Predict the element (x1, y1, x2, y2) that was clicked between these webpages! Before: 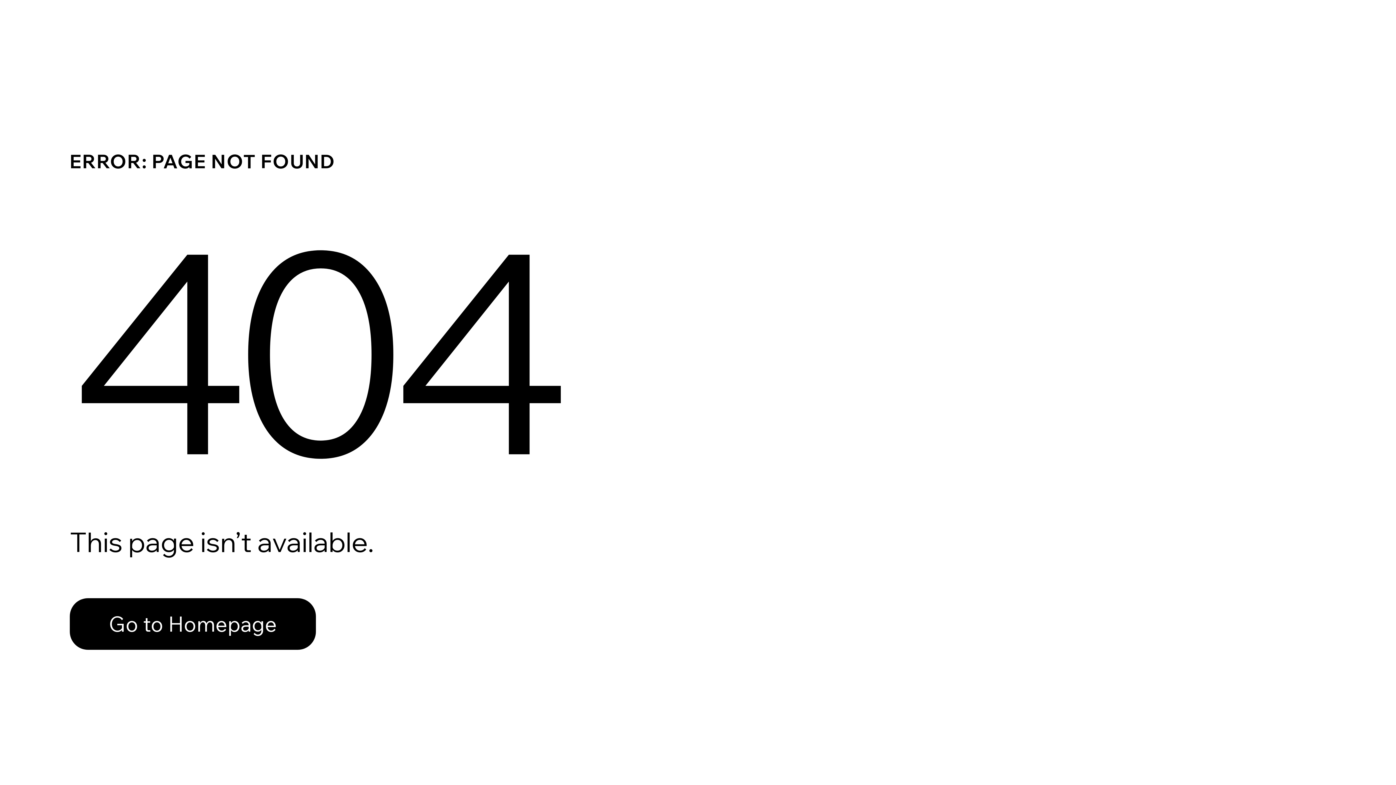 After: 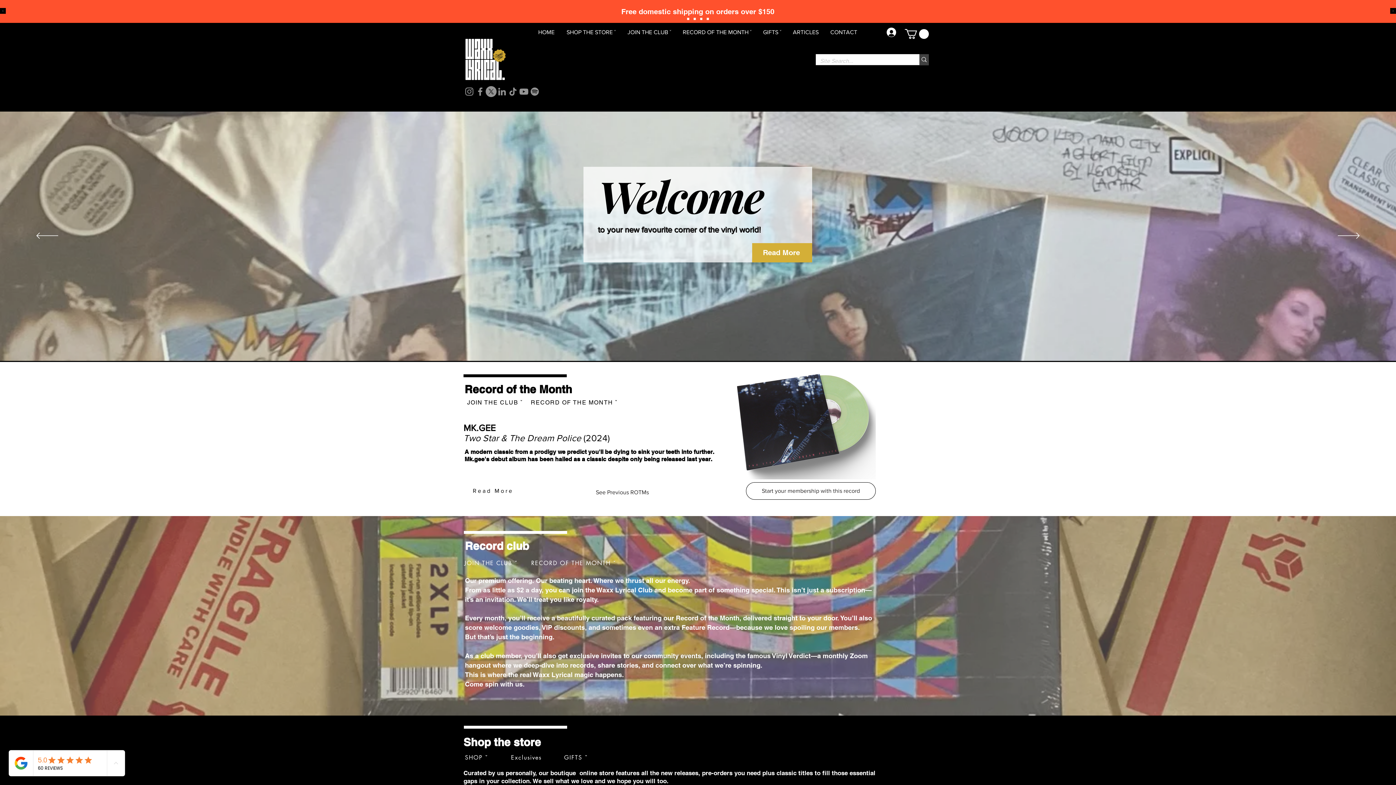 Action: bbox: (69, 598, 316, 650) label: Go to Homepage